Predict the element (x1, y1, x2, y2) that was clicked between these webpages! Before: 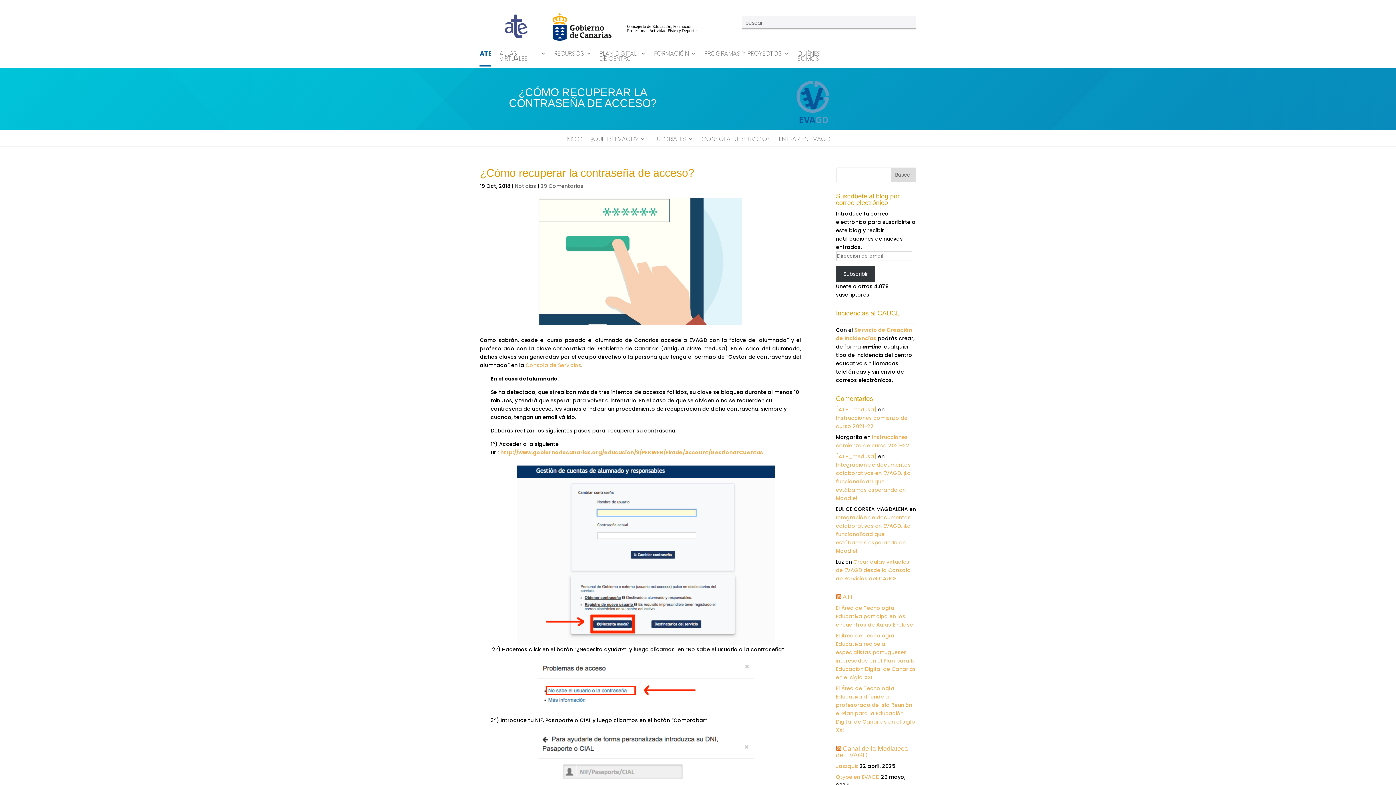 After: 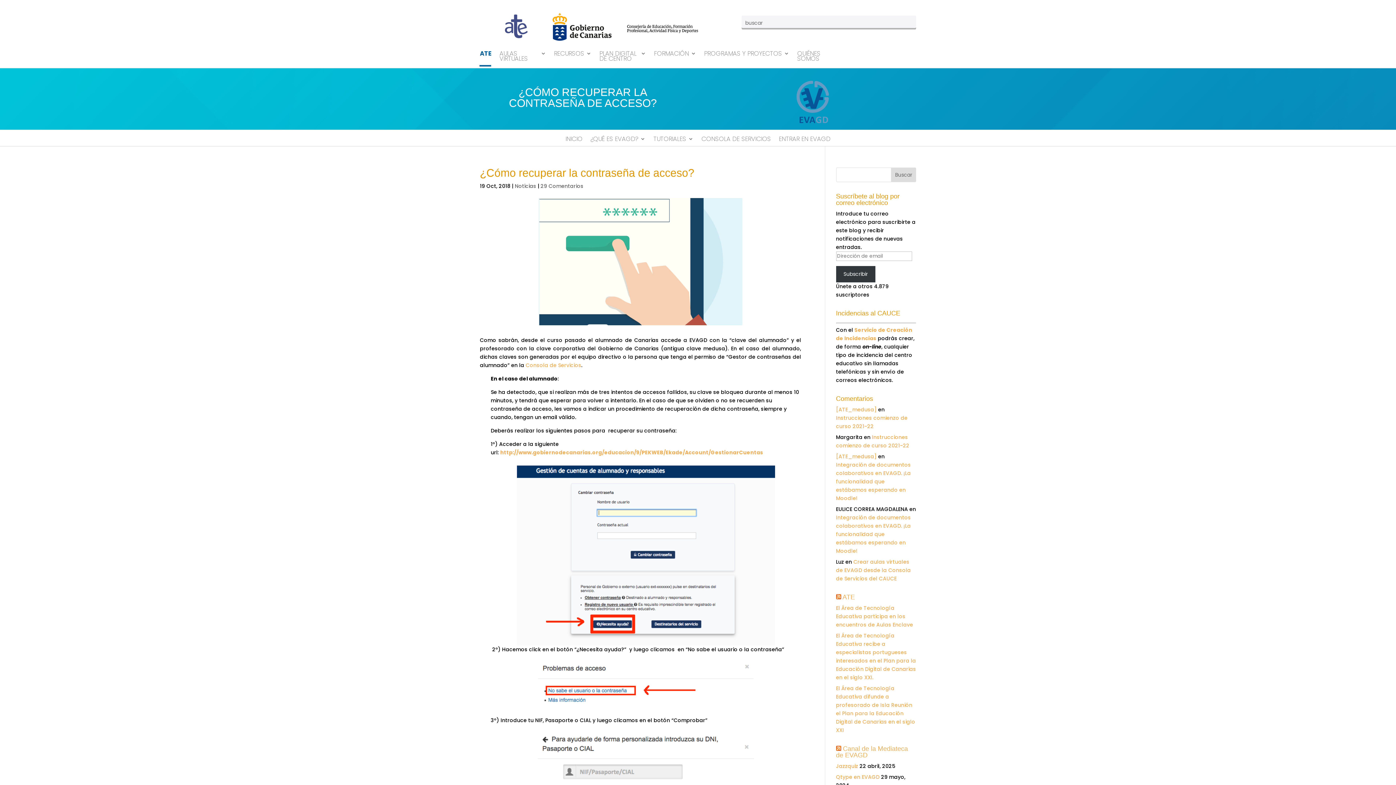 Action: label: Consola de Servicios bbox: (525, 361, 581, 368)